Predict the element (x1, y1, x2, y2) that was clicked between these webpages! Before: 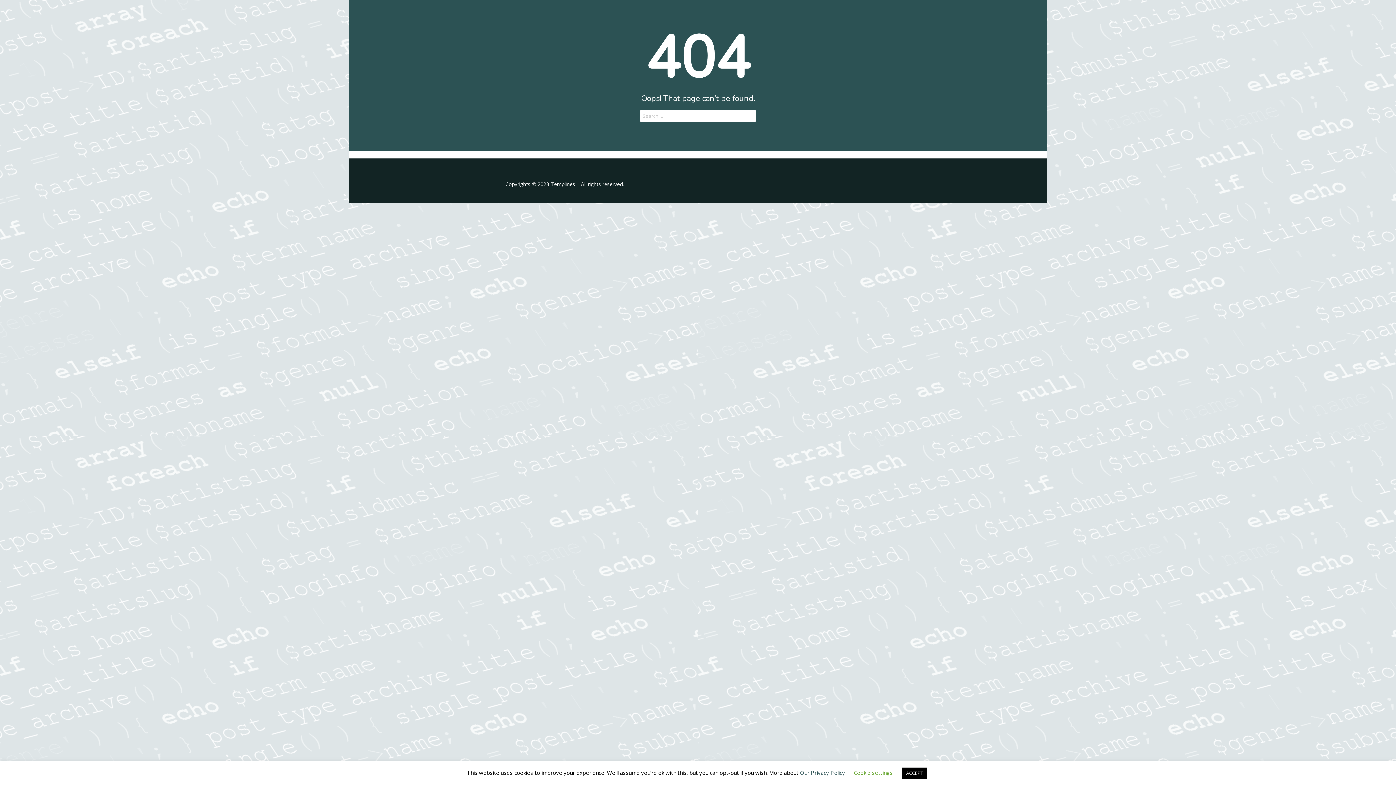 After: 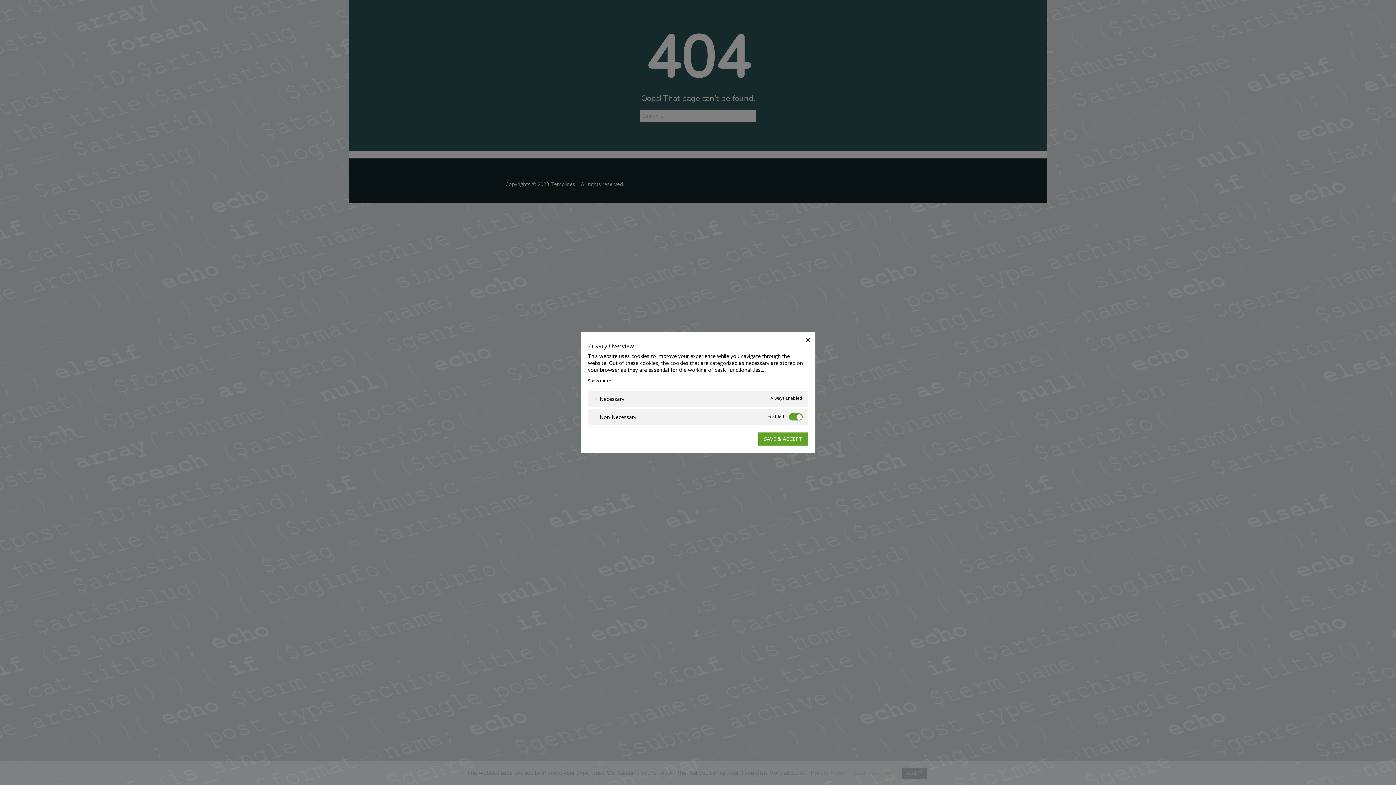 Action: label: Cookie settings bbox: (854, 769, 892, 776)